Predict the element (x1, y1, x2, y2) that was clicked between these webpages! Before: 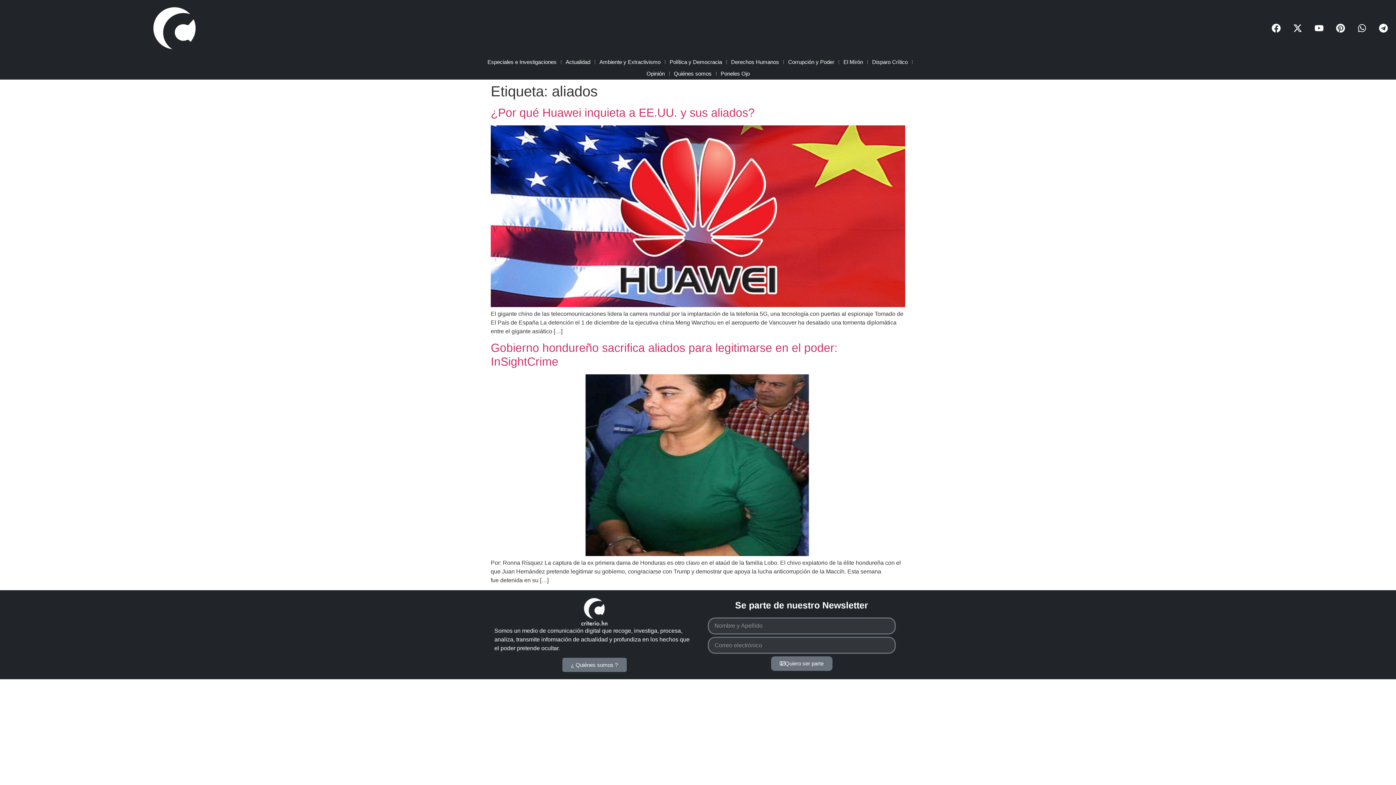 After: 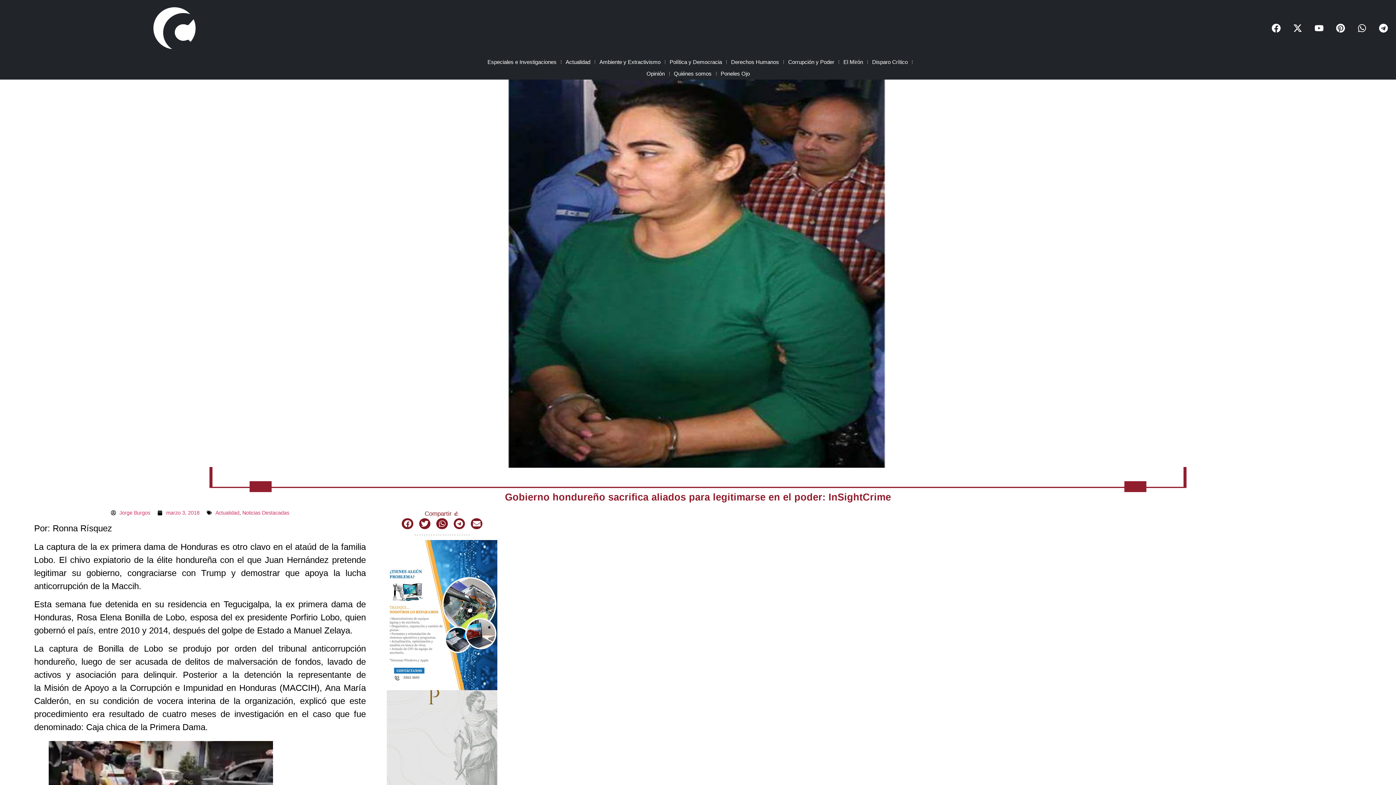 Action: bbox: (490, 551, 905, 557)